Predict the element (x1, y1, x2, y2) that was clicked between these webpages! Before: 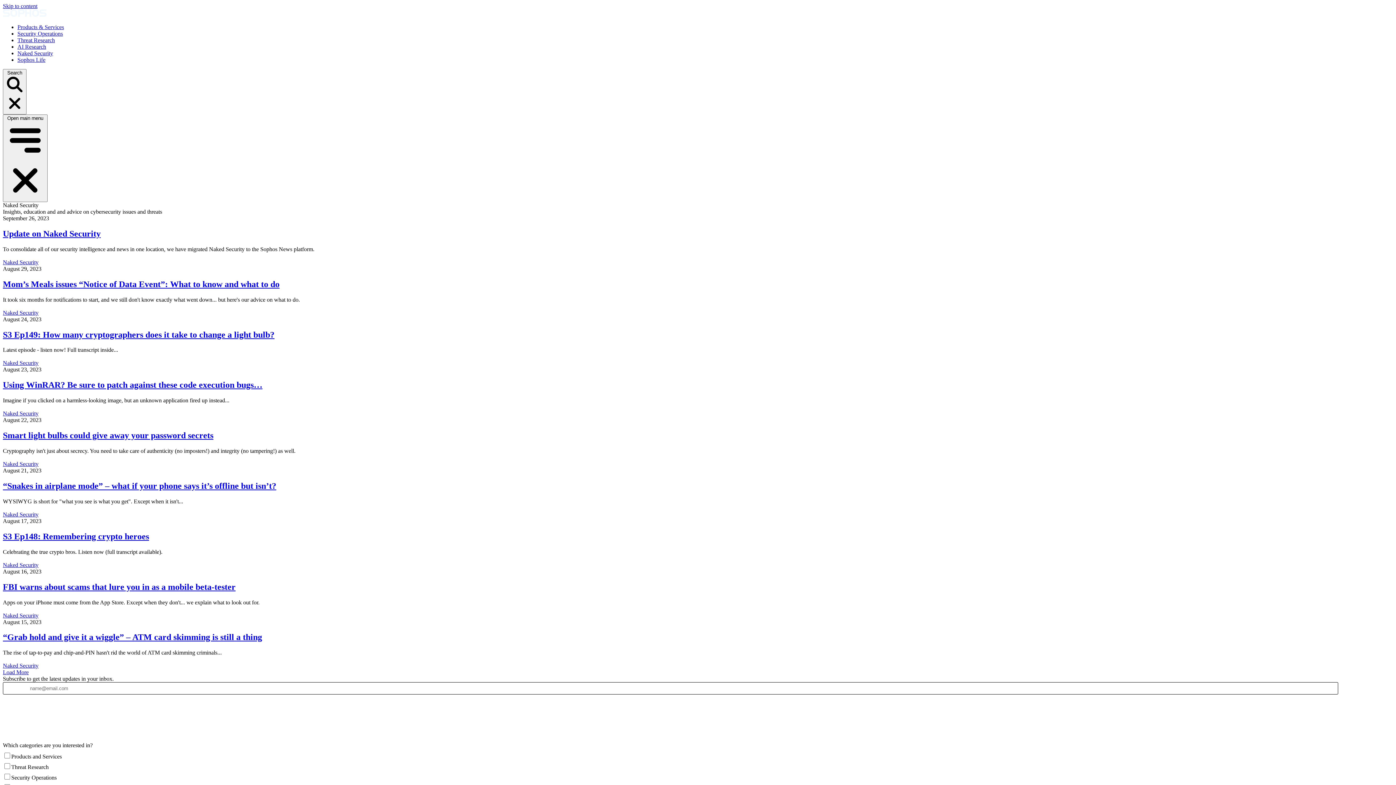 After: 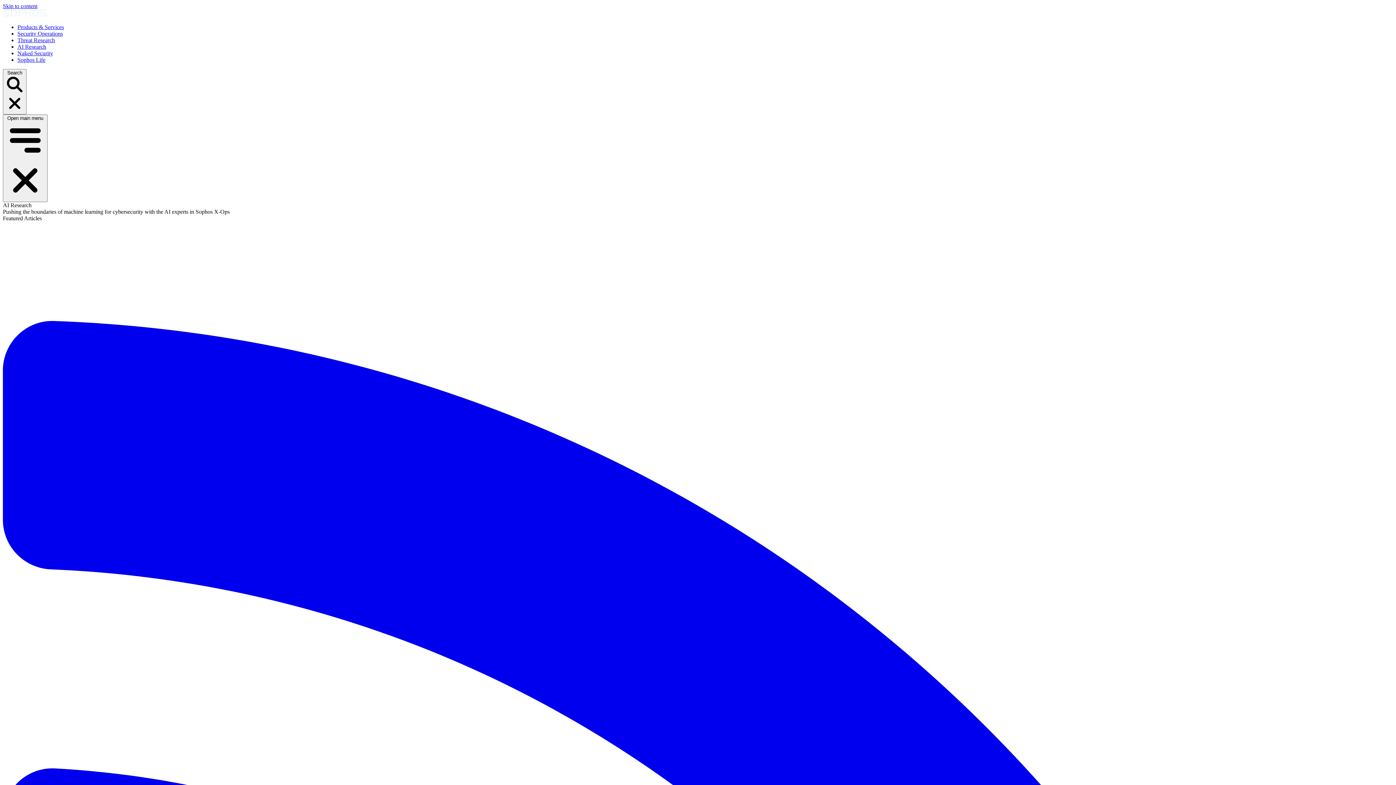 Action: label: AI Research bbox: (17, 43, 46, 49)